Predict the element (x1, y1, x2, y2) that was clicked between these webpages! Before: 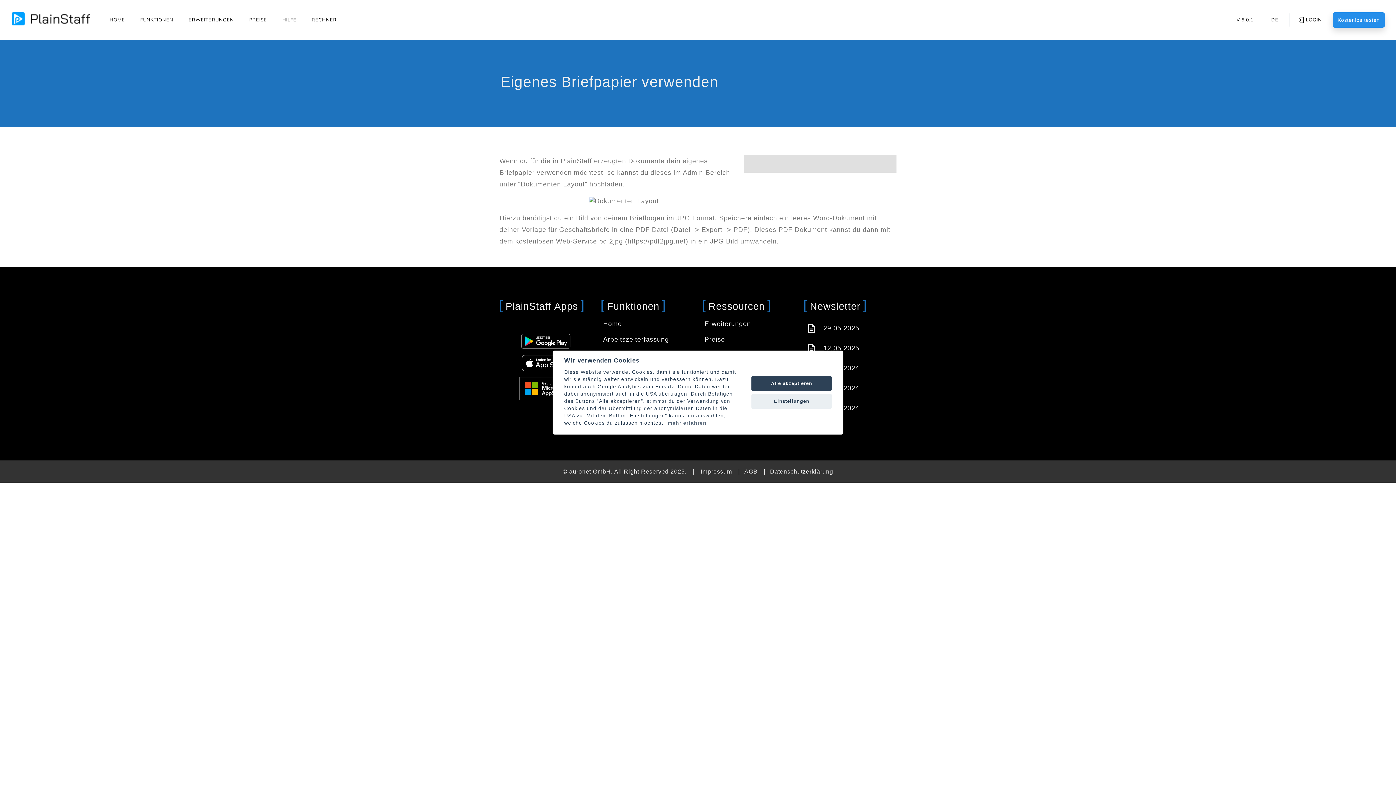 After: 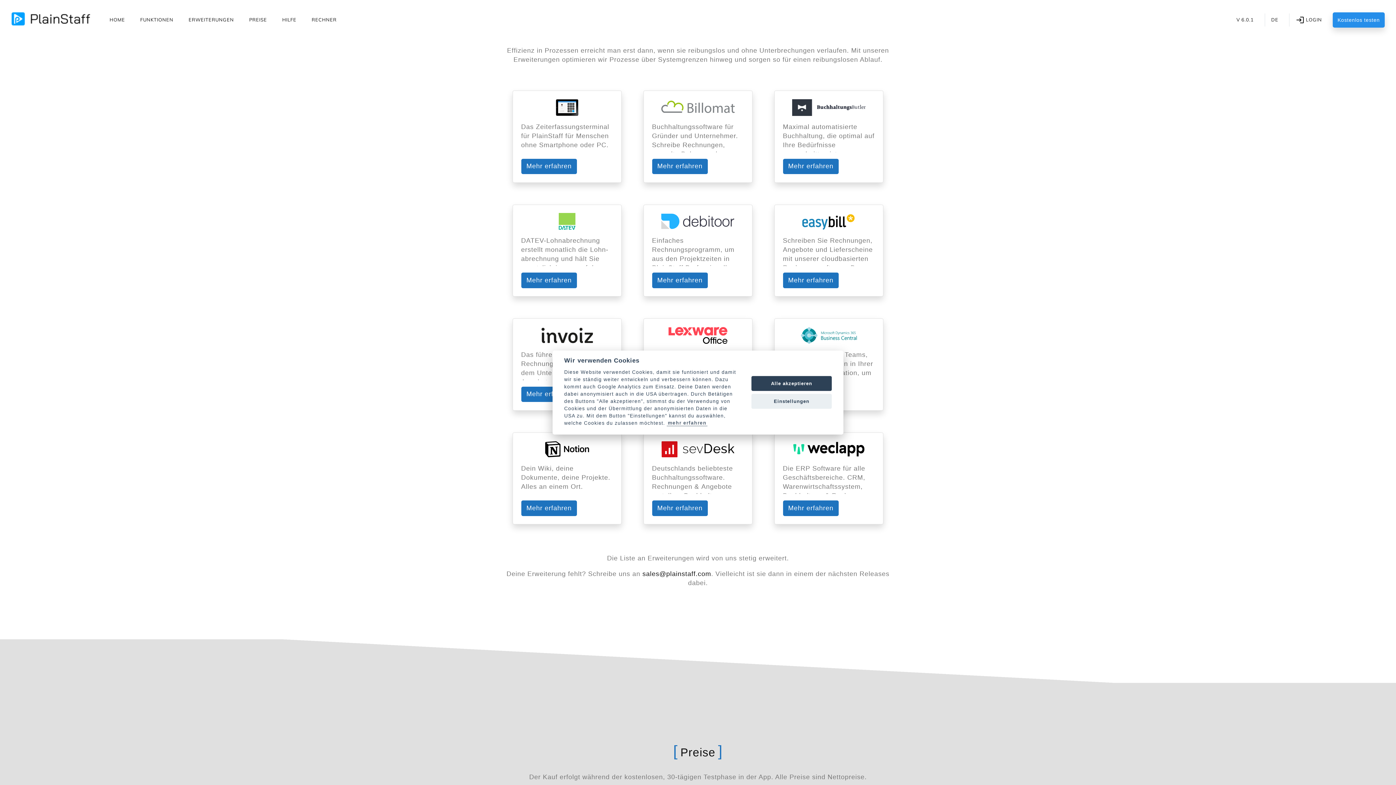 Action: bbox: (184, 9, 238, 29) label: ERWEITERUNGEN